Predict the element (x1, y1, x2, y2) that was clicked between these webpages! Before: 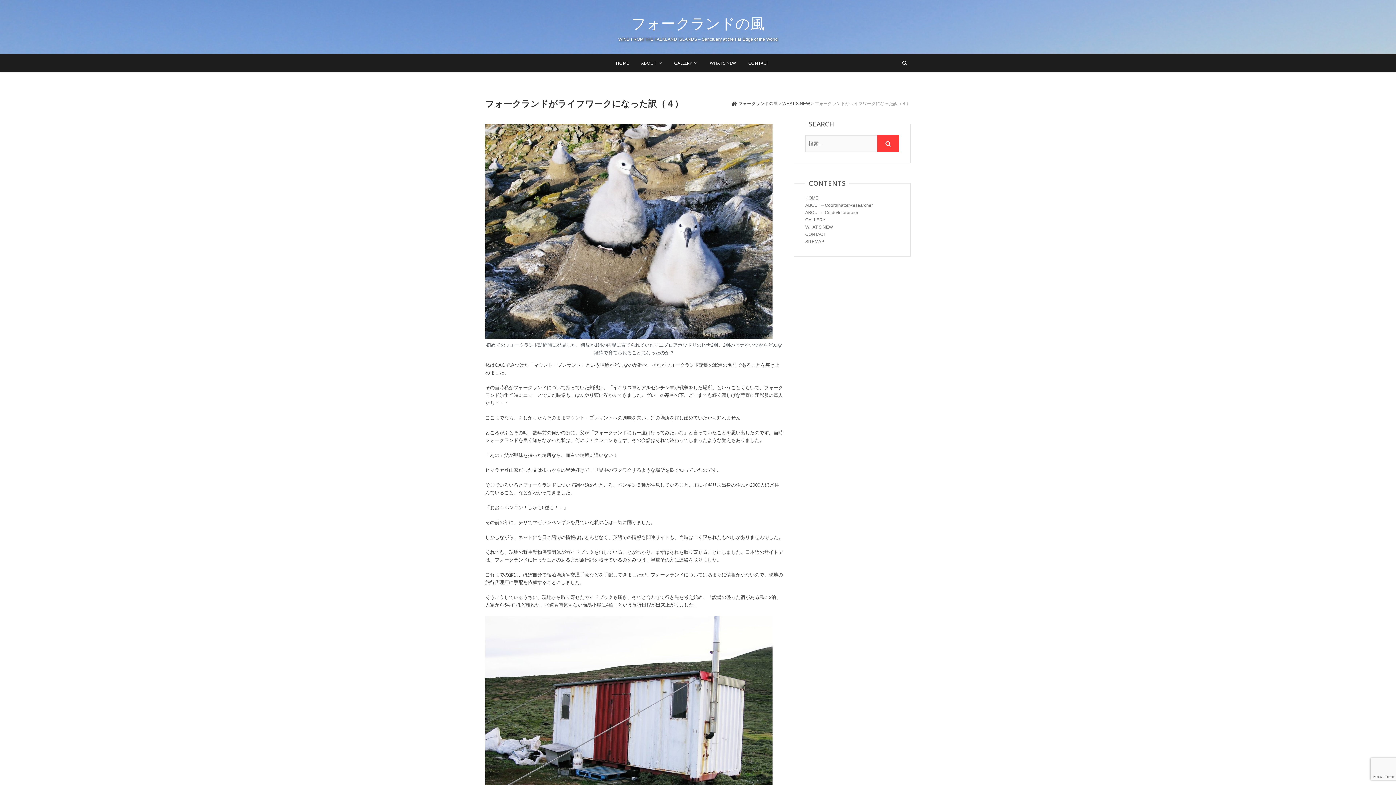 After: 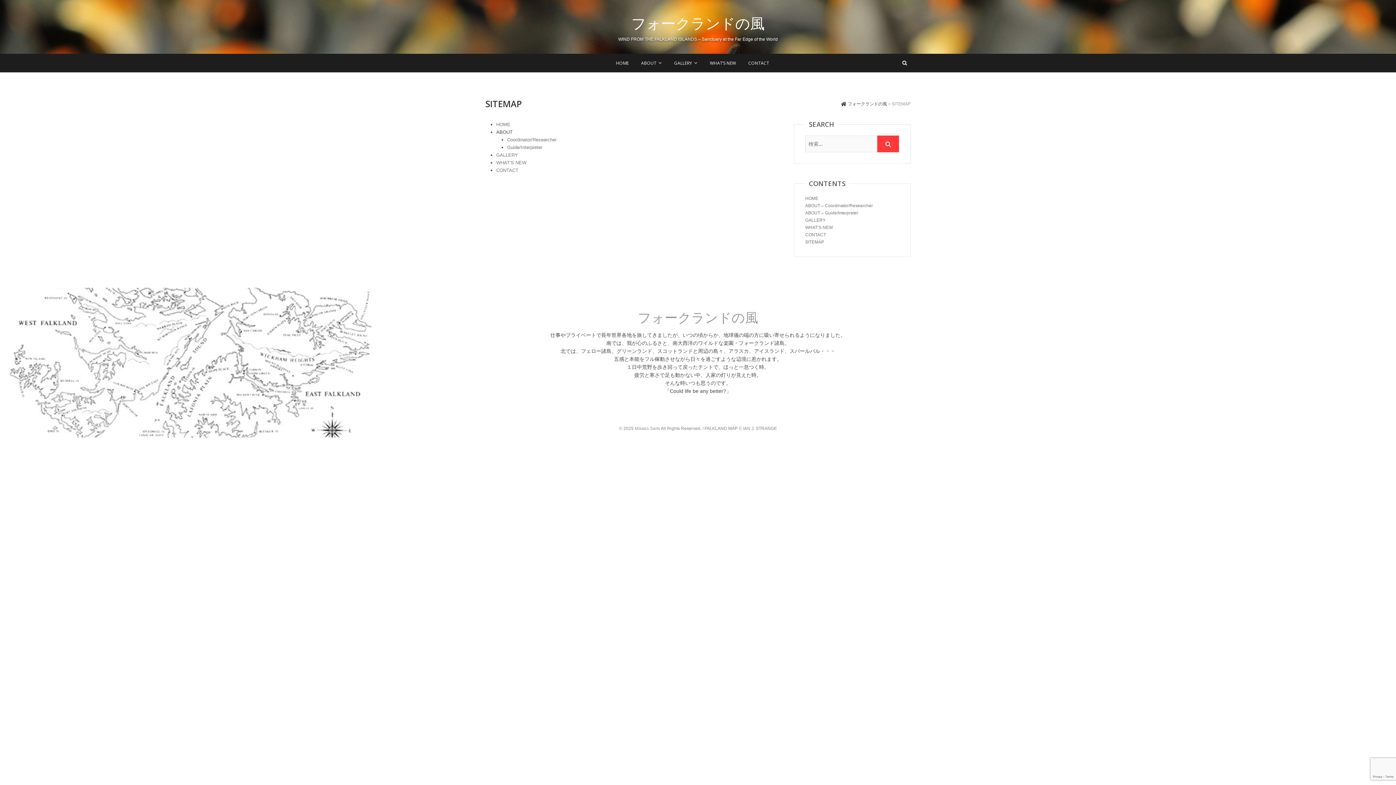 Action: label: SITEMAP bbox: (805, 239, 824, 244)